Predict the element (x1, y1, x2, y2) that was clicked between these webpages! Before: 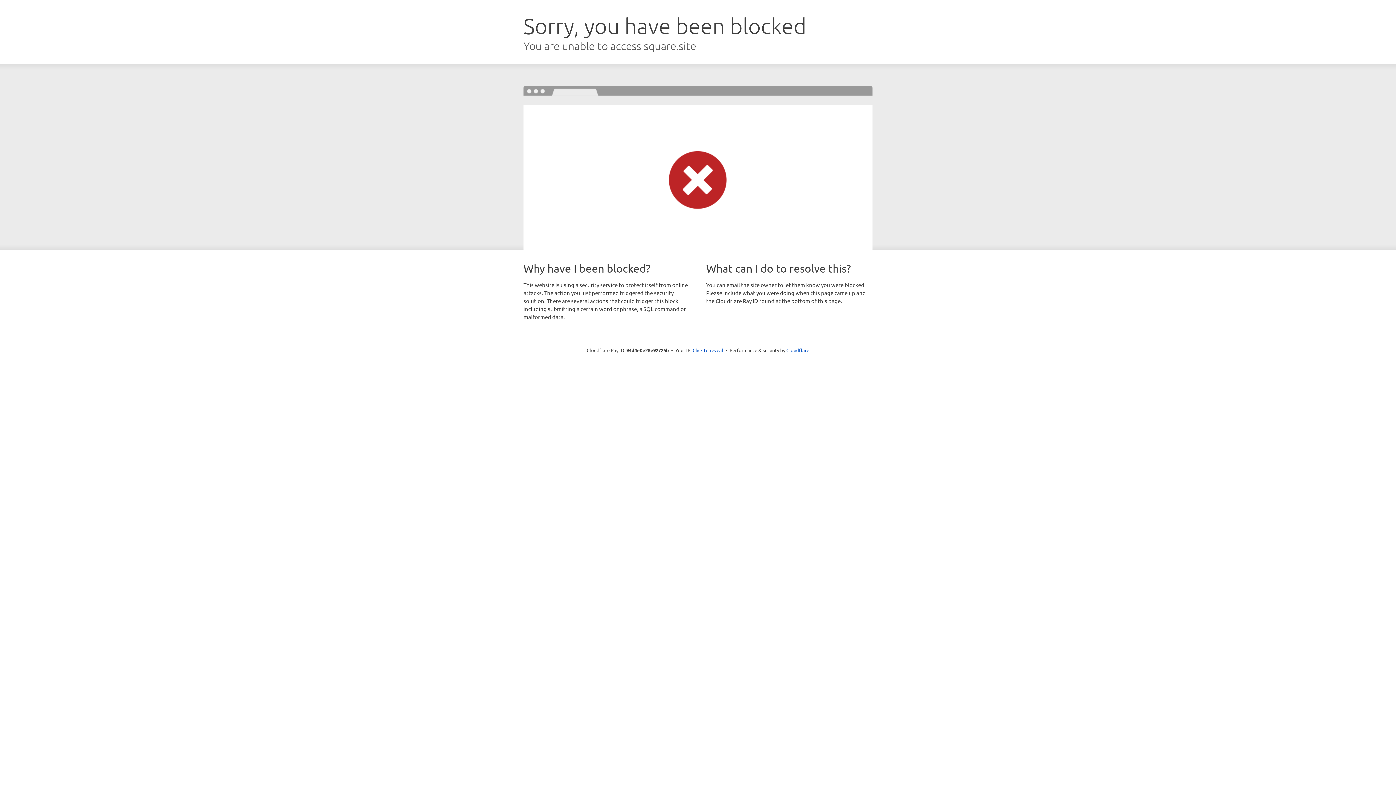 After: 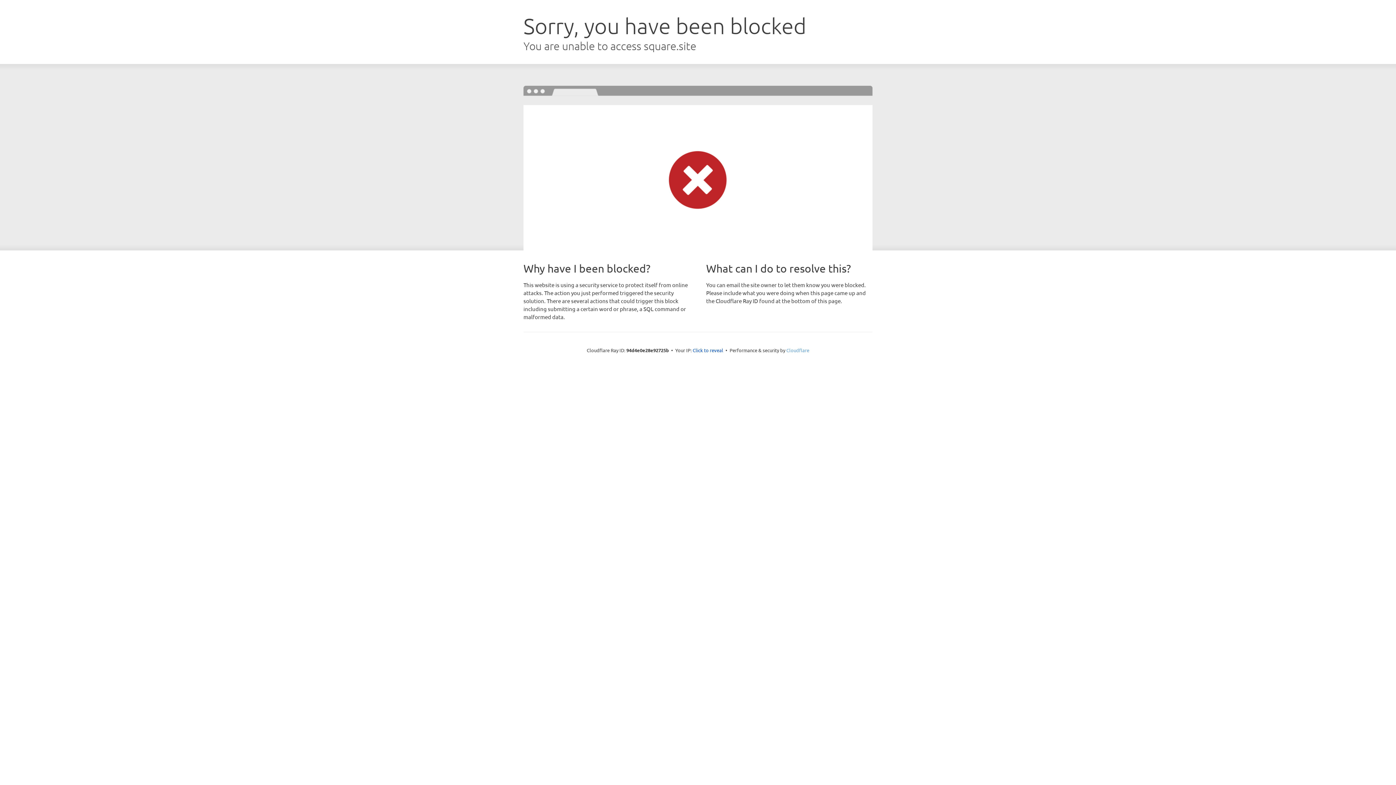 Action: bbox: (786, 347, 809, 353) label: Cloudflare